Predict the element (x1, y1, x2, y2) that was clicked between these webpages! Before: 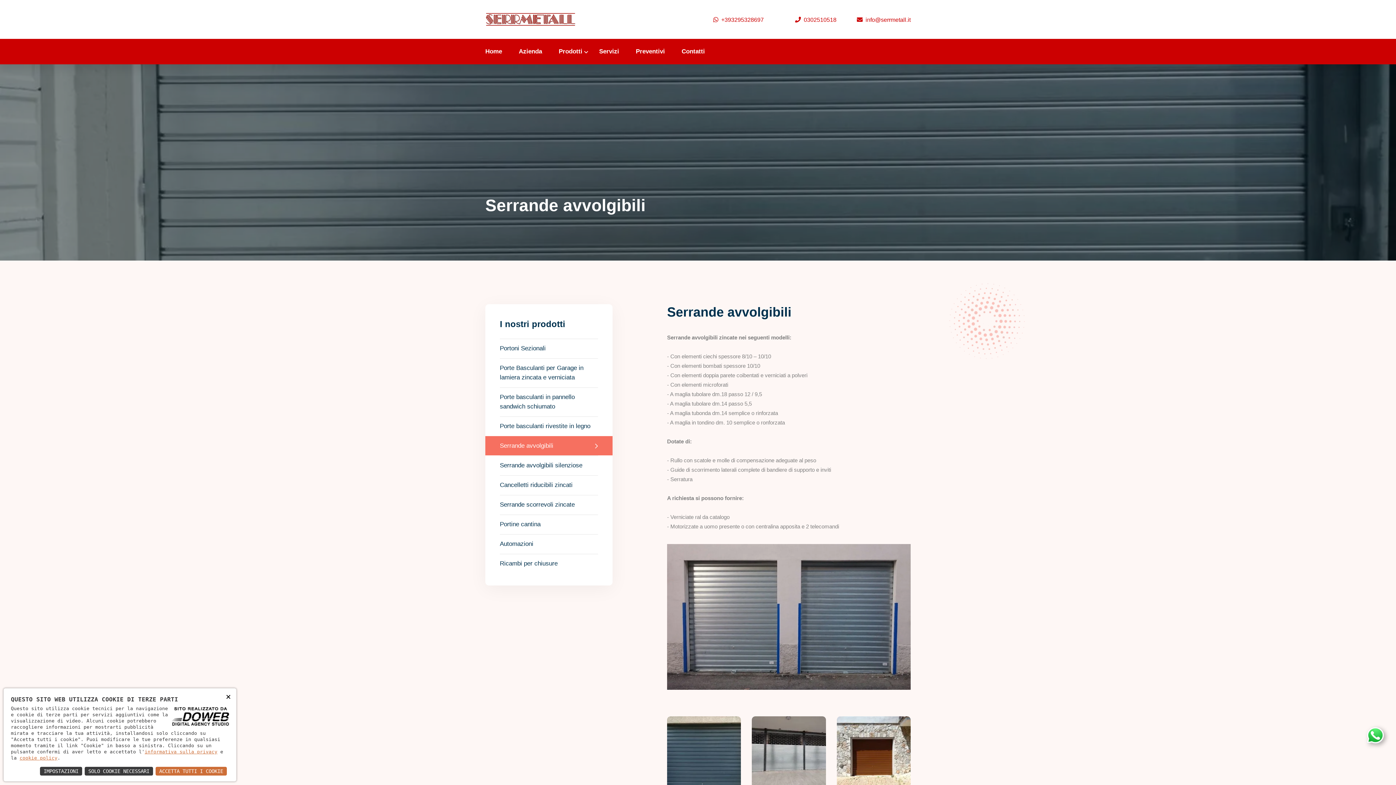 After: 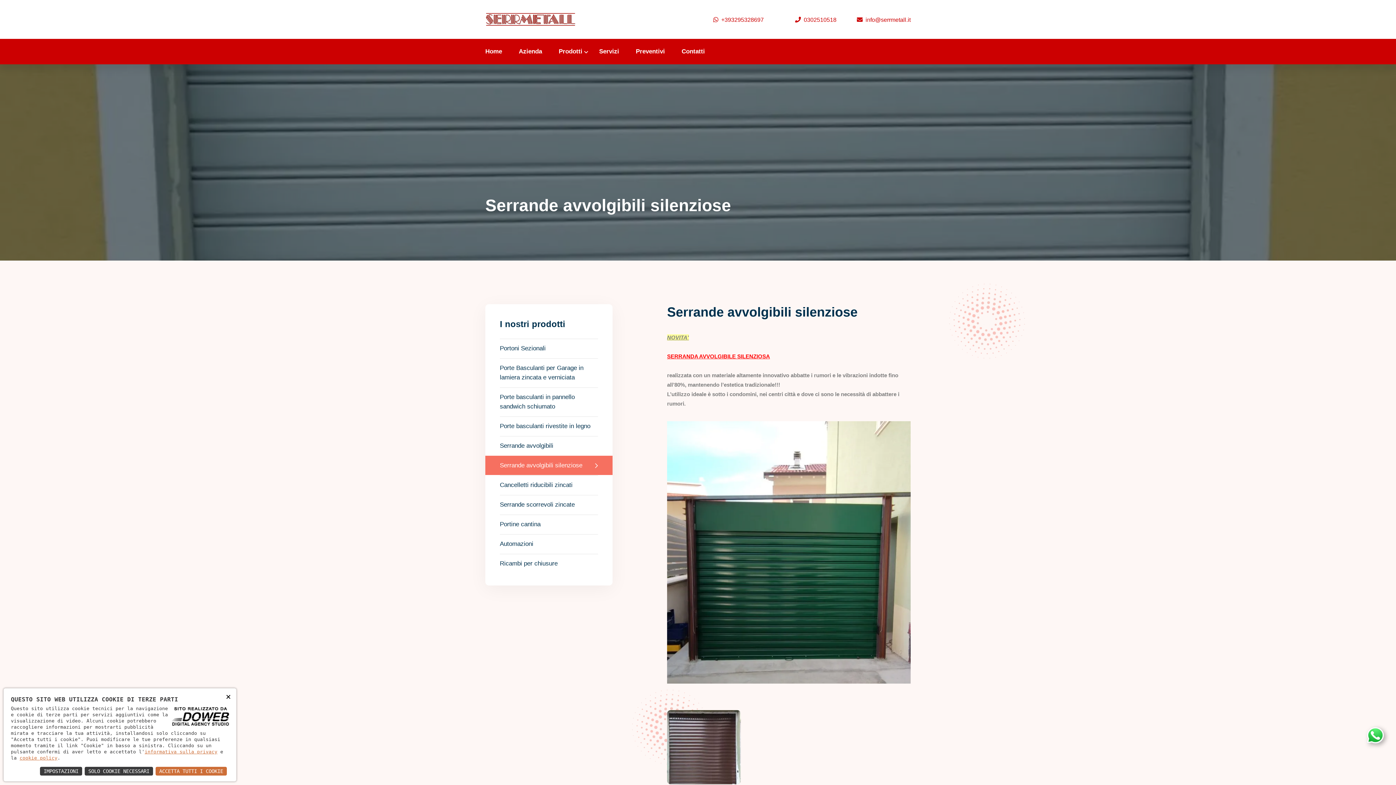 Action: label: Serrande avvolgibili silenziose bbox: (500, 455, 598, 475)